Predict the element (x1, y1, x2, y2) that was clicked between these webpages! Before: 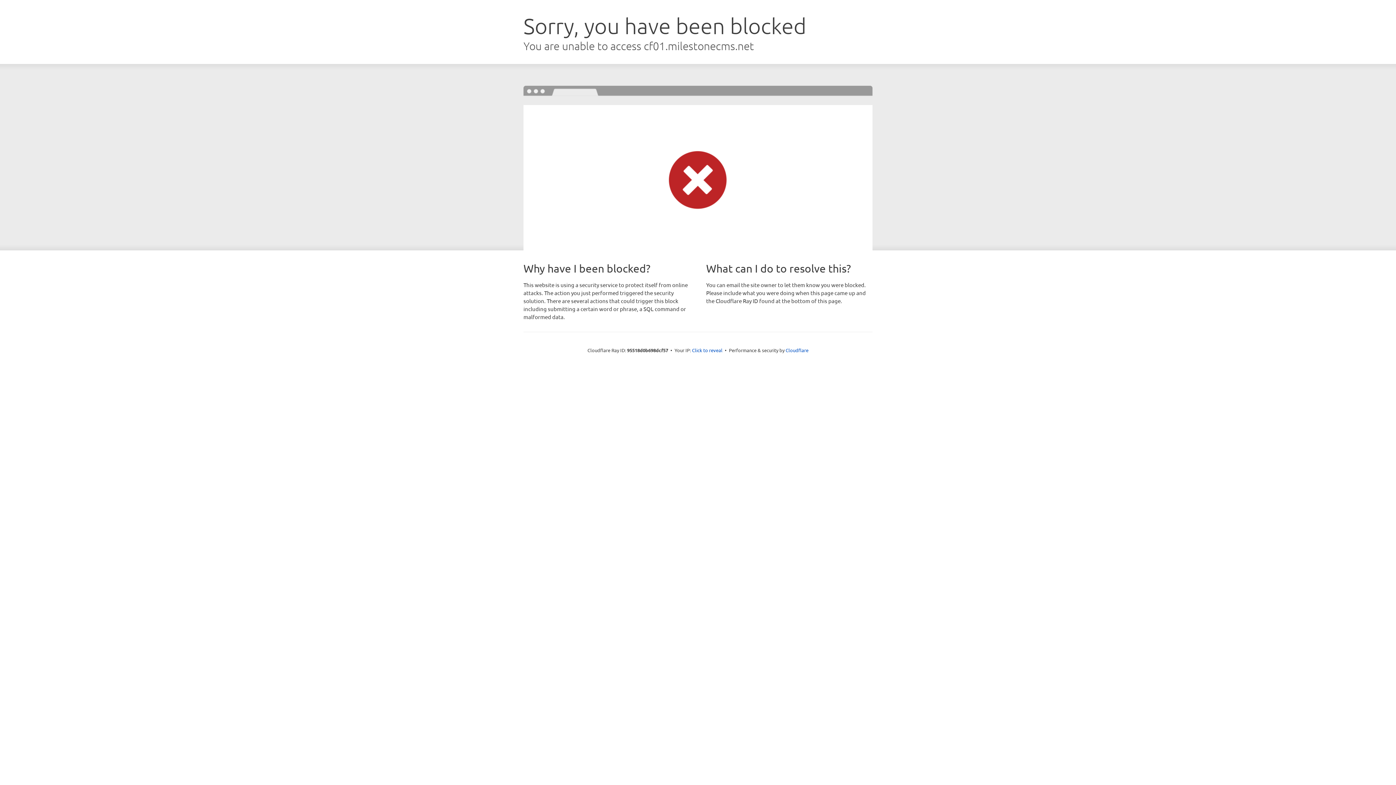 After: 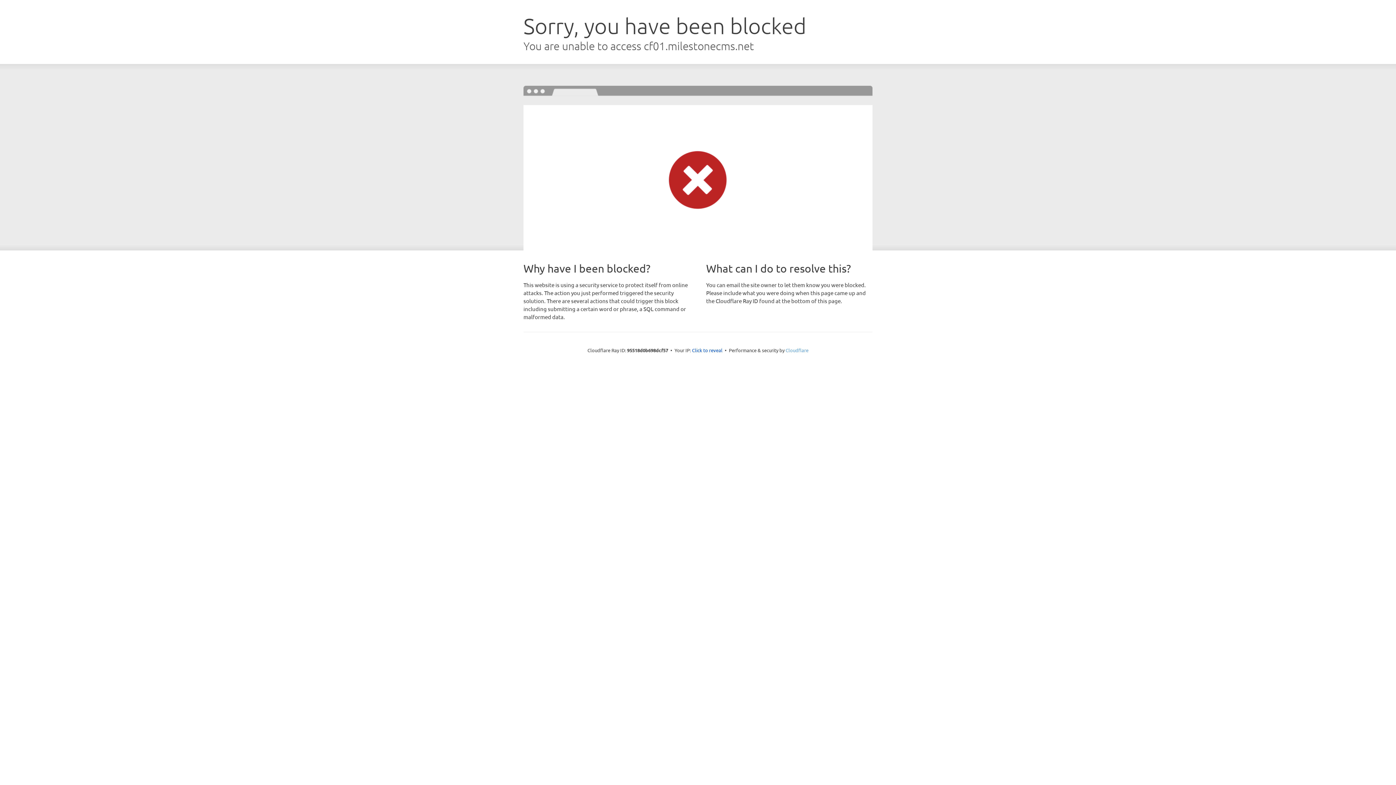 Action: bbox: (785, 347, 808, 353) label: Cloudflare